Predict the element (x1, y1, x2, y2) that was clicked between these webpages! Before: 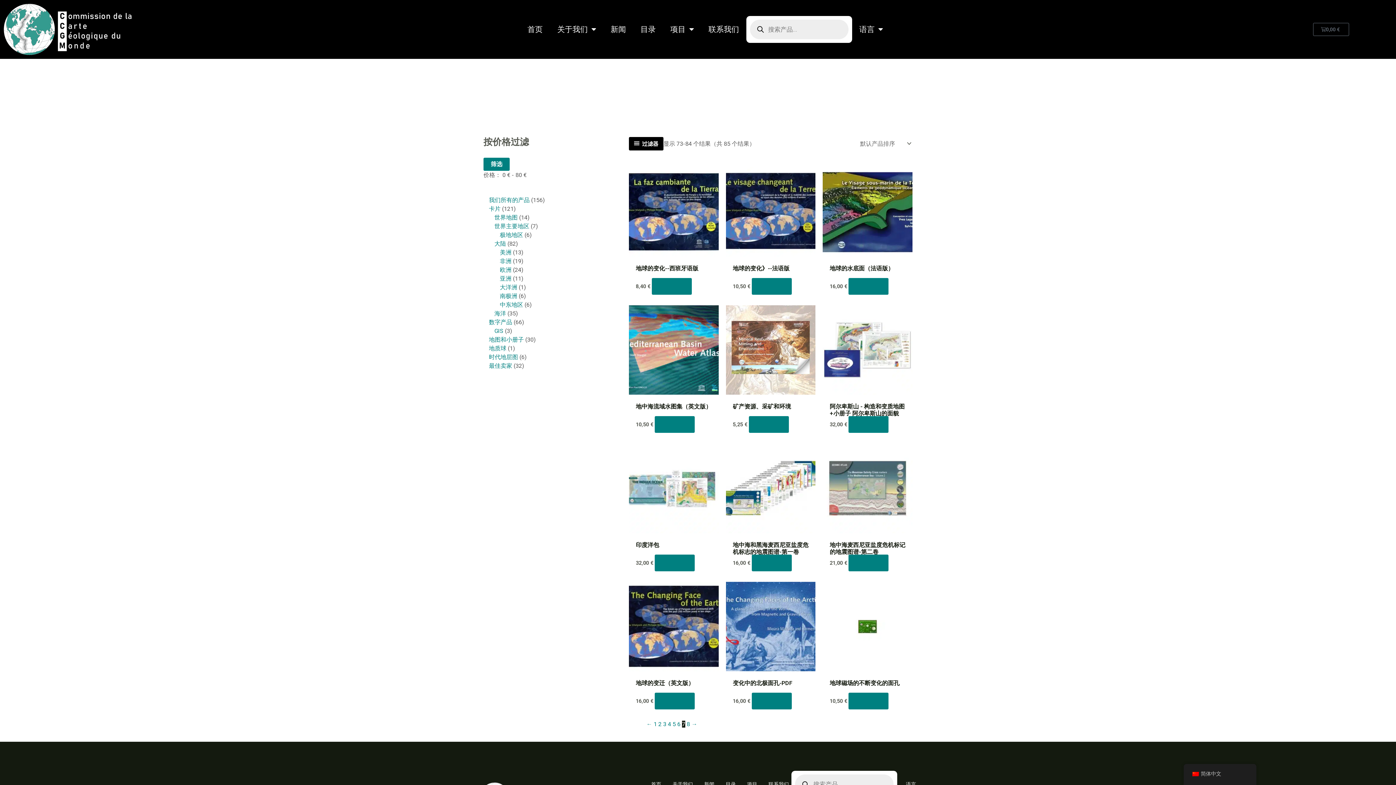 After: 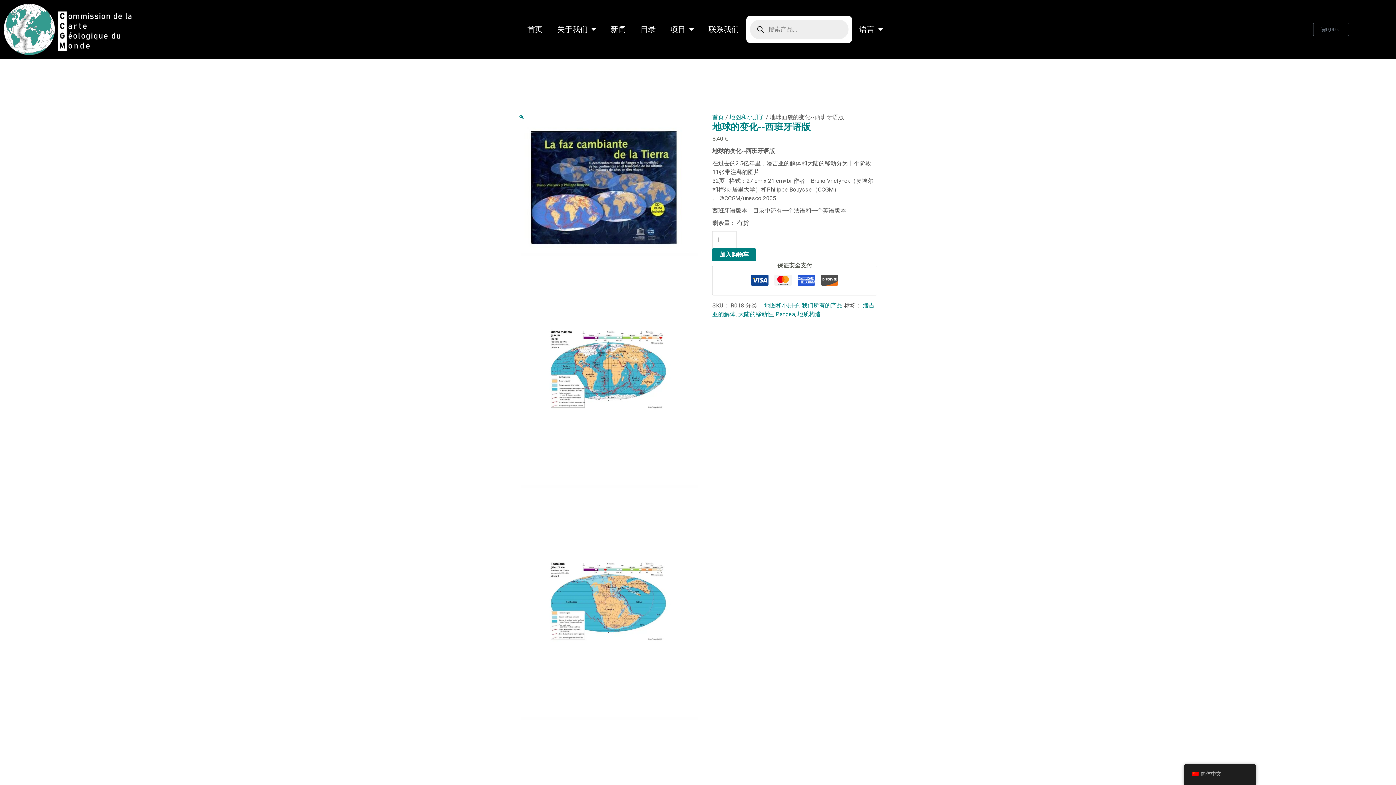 Action: bbox: (636, 265, 711, 279) label: 地球的变化--西班牙语版